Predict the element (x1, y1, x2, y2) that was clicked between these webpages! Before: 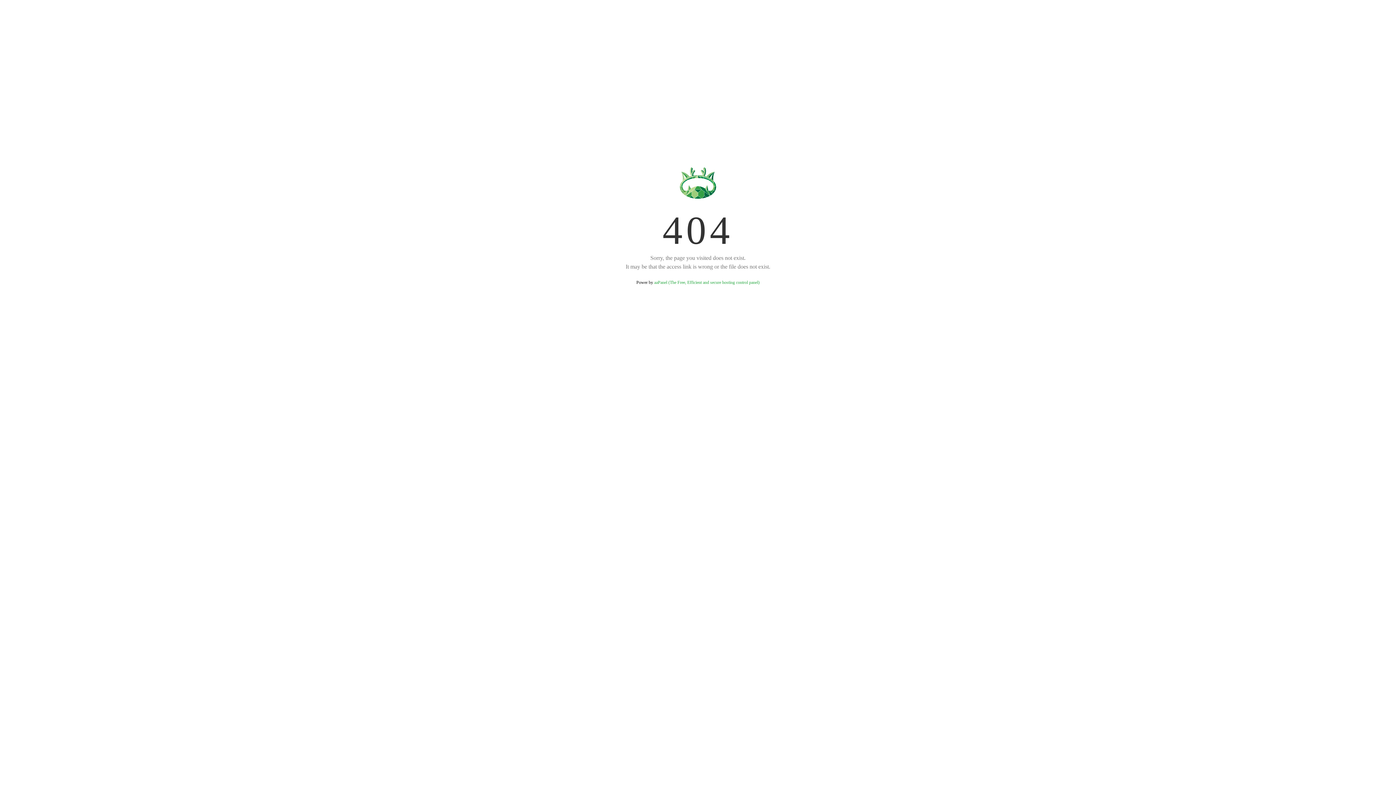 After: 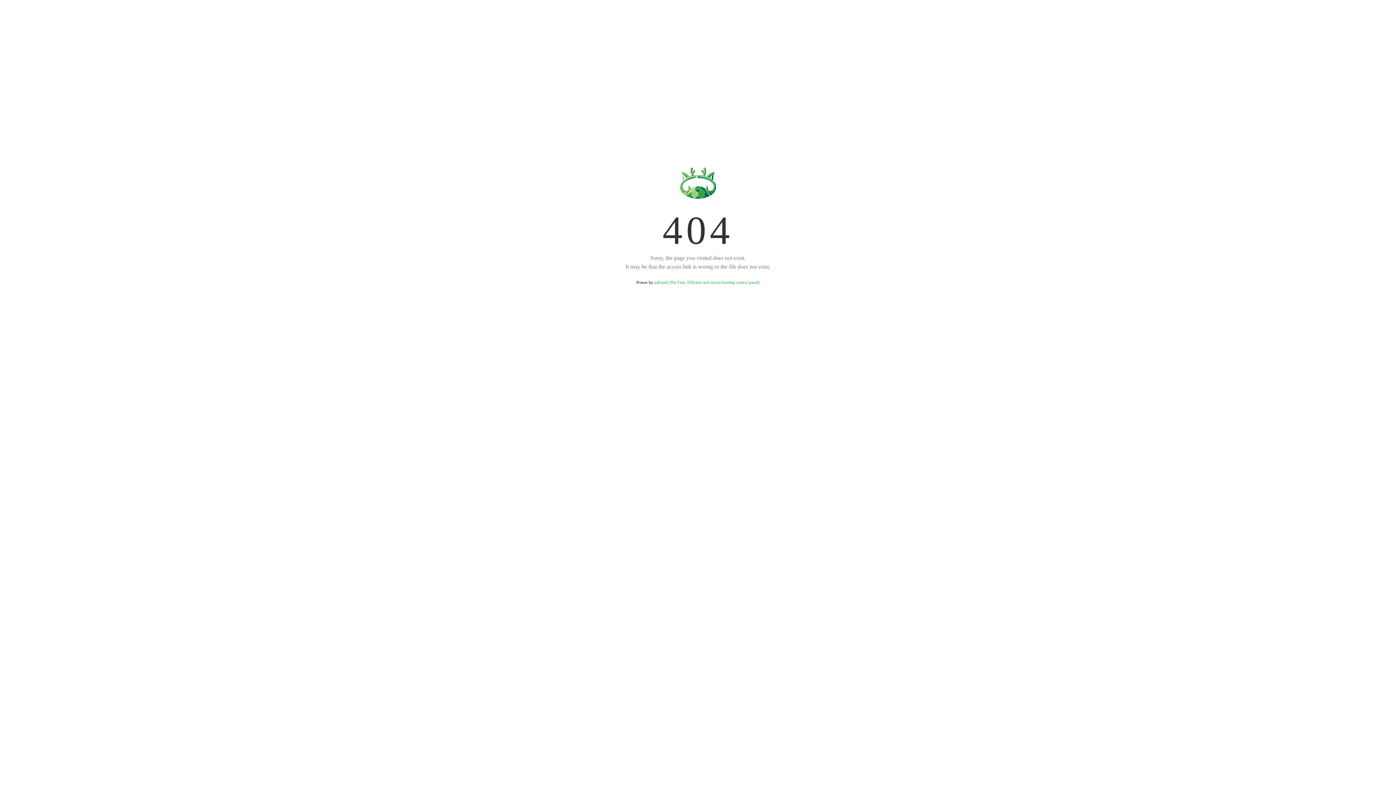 Action: label: aaPanel (The Free, Efficient and secure hosting control panel) bbox: (654, 280, 759, 285)